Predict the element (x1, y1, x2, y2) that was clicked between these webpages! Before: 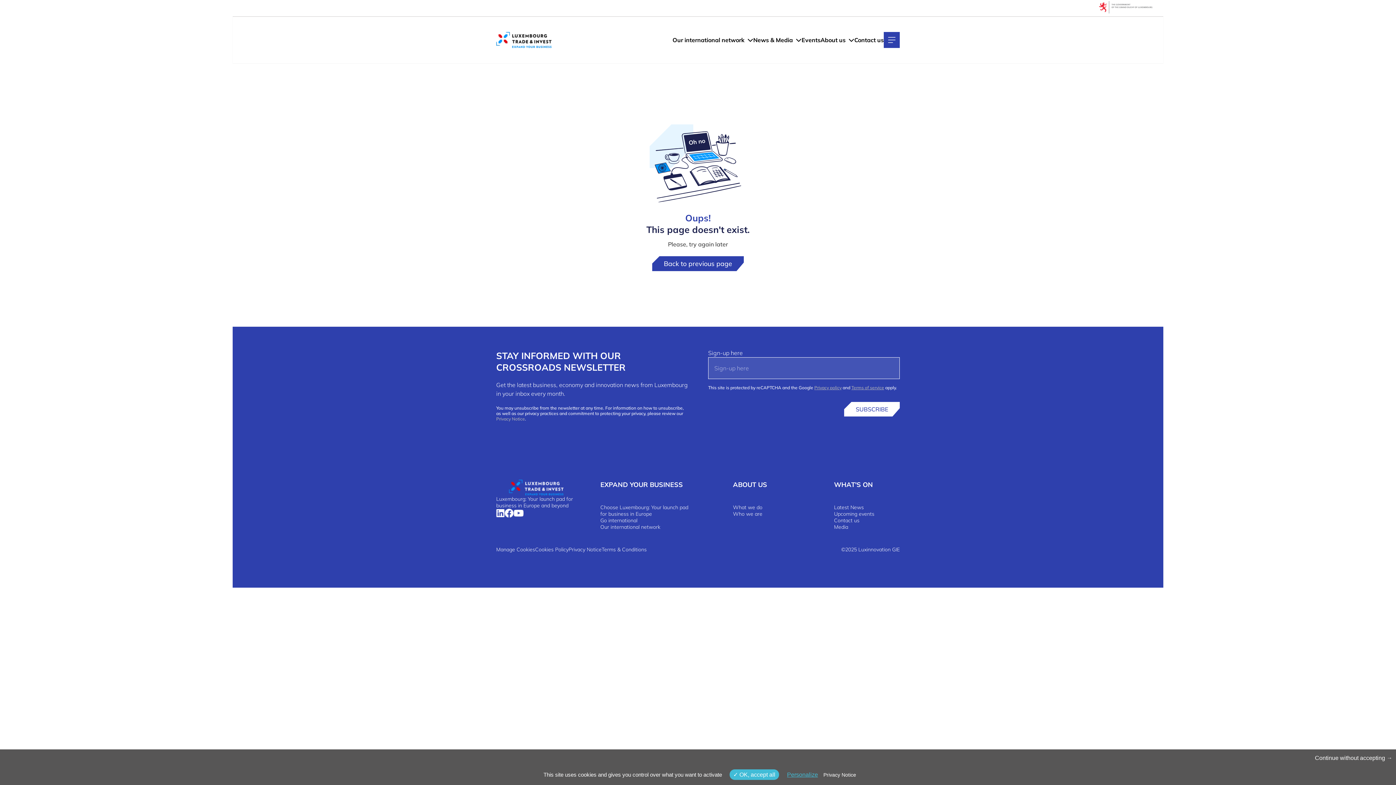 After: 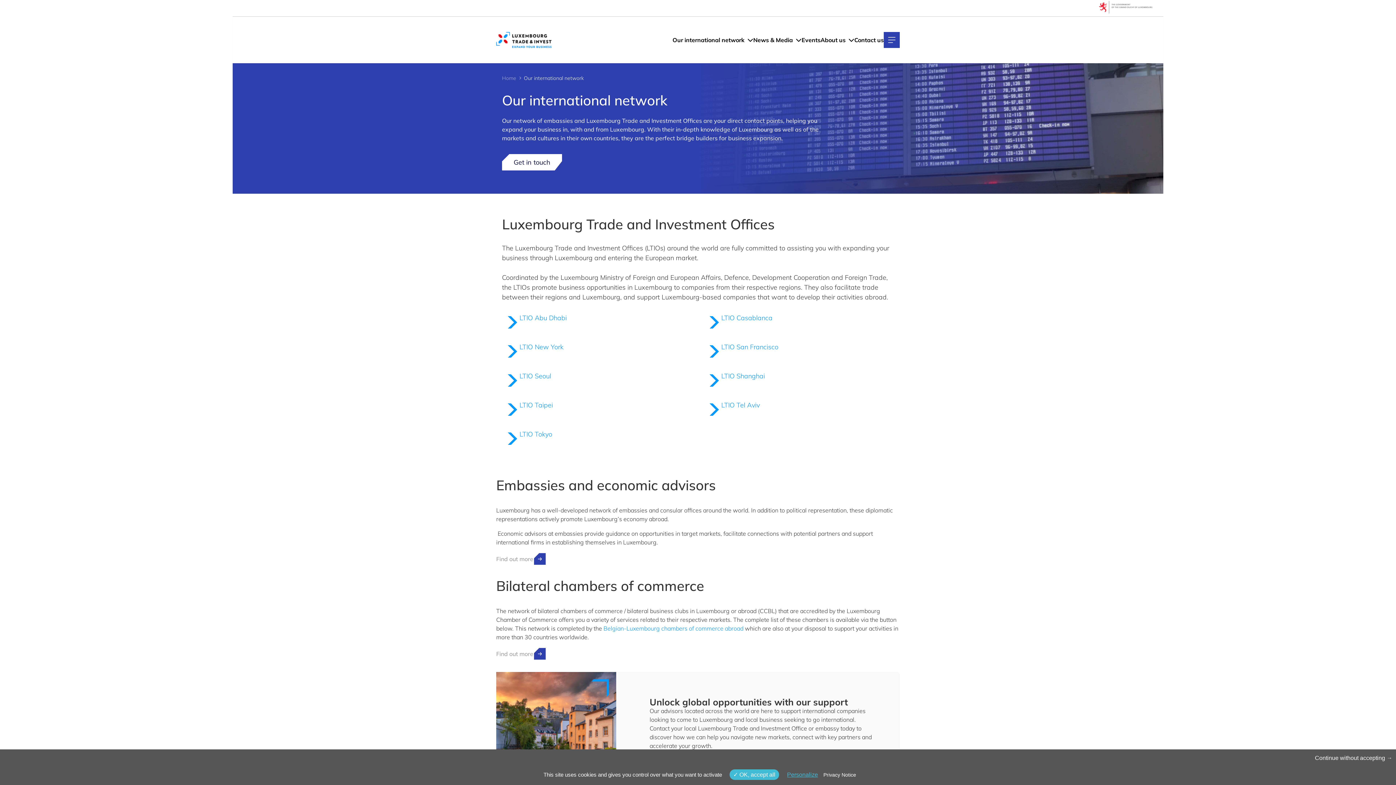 Action: label: Our international network bbox: (600, 524, 691, 530)